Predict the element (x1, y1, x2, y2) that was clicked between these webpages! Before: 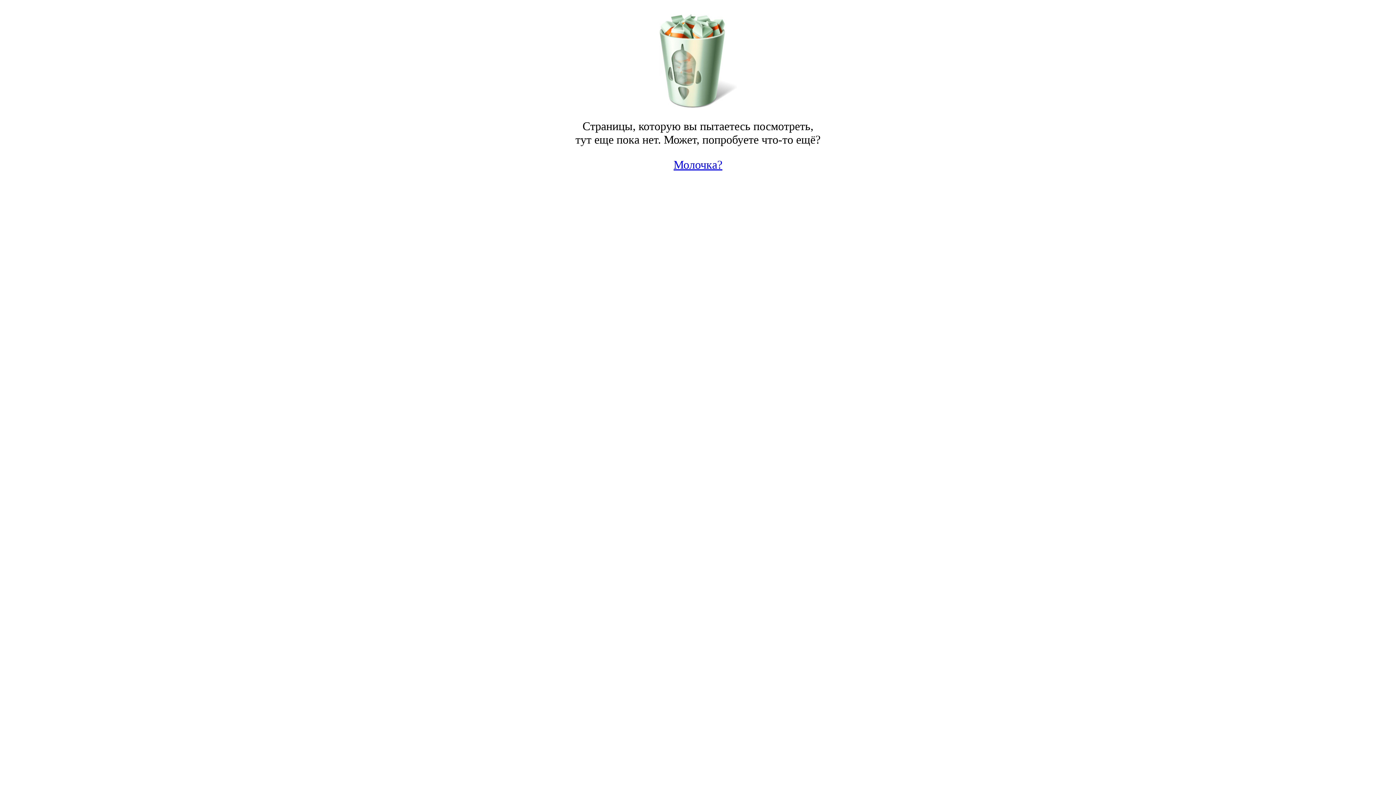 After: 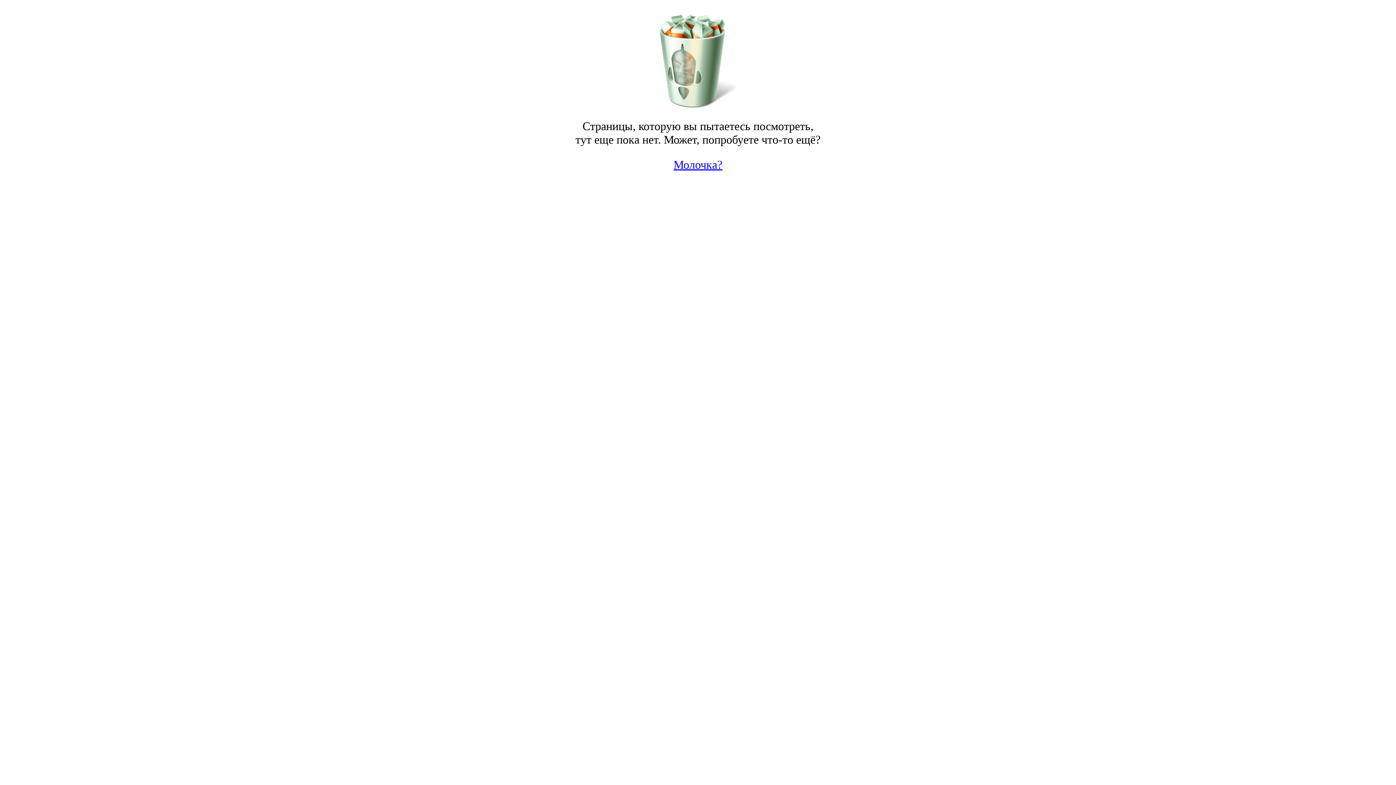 Action: label: Молочка? bbox: (673, 158, 722, 171)